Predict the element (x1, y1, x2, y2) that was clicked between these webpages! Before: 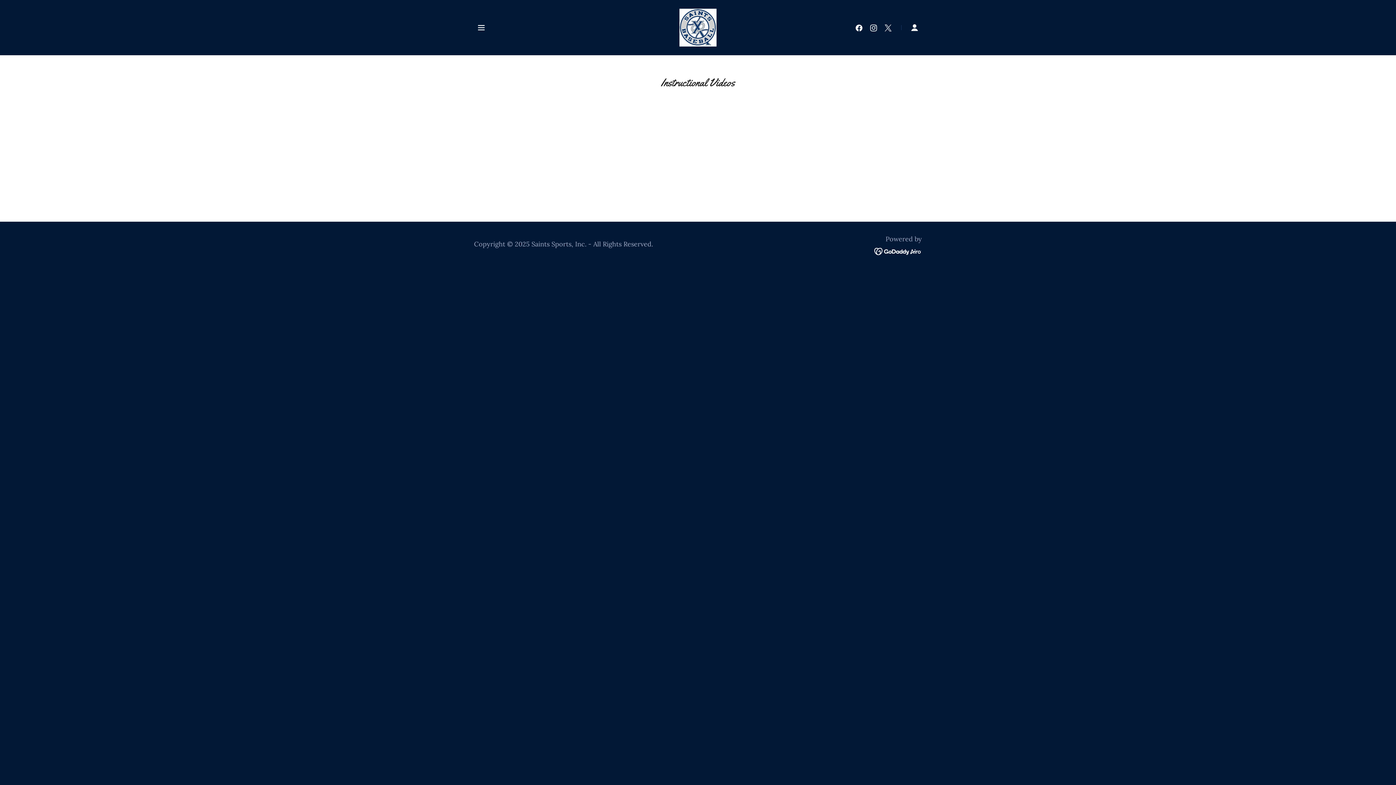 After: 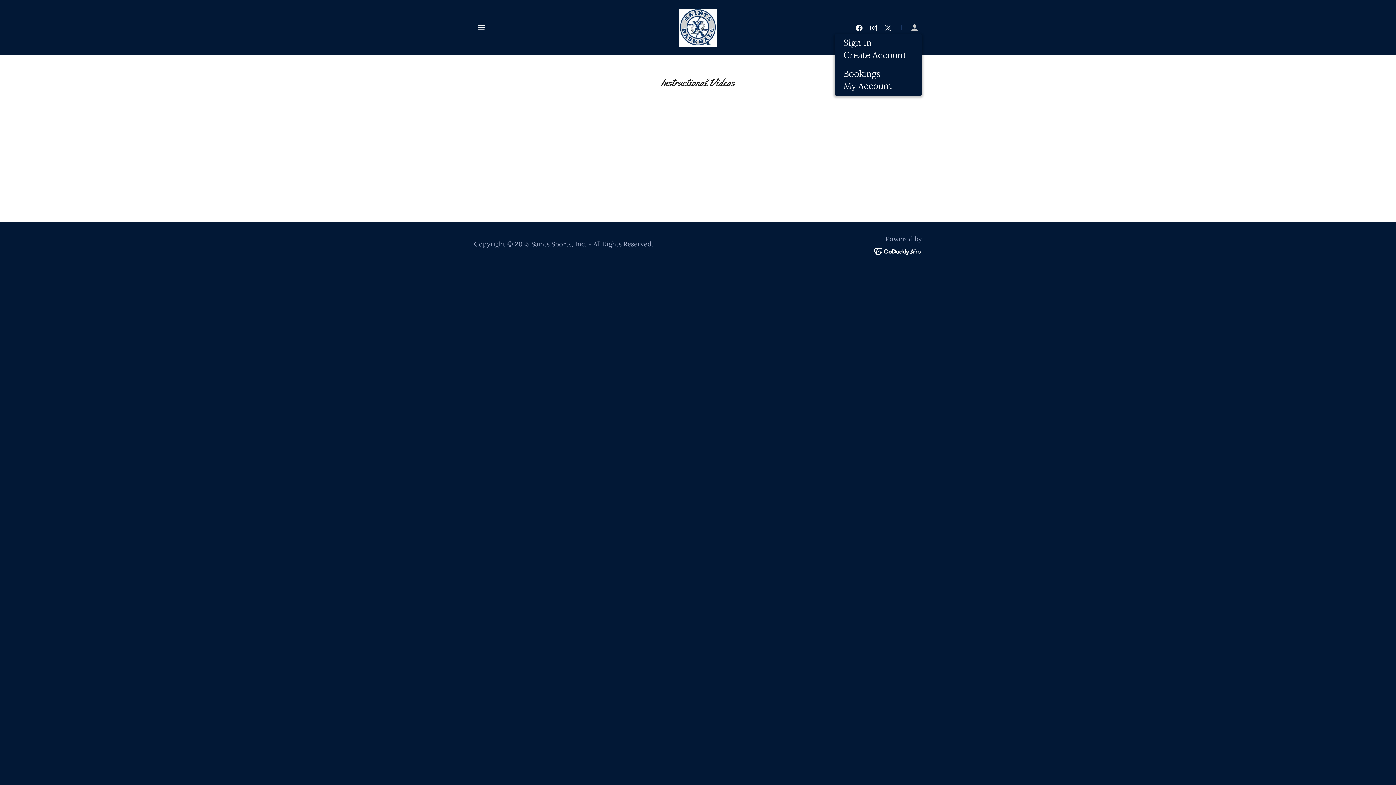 Action: bbox: (907, 20, 922, 34)